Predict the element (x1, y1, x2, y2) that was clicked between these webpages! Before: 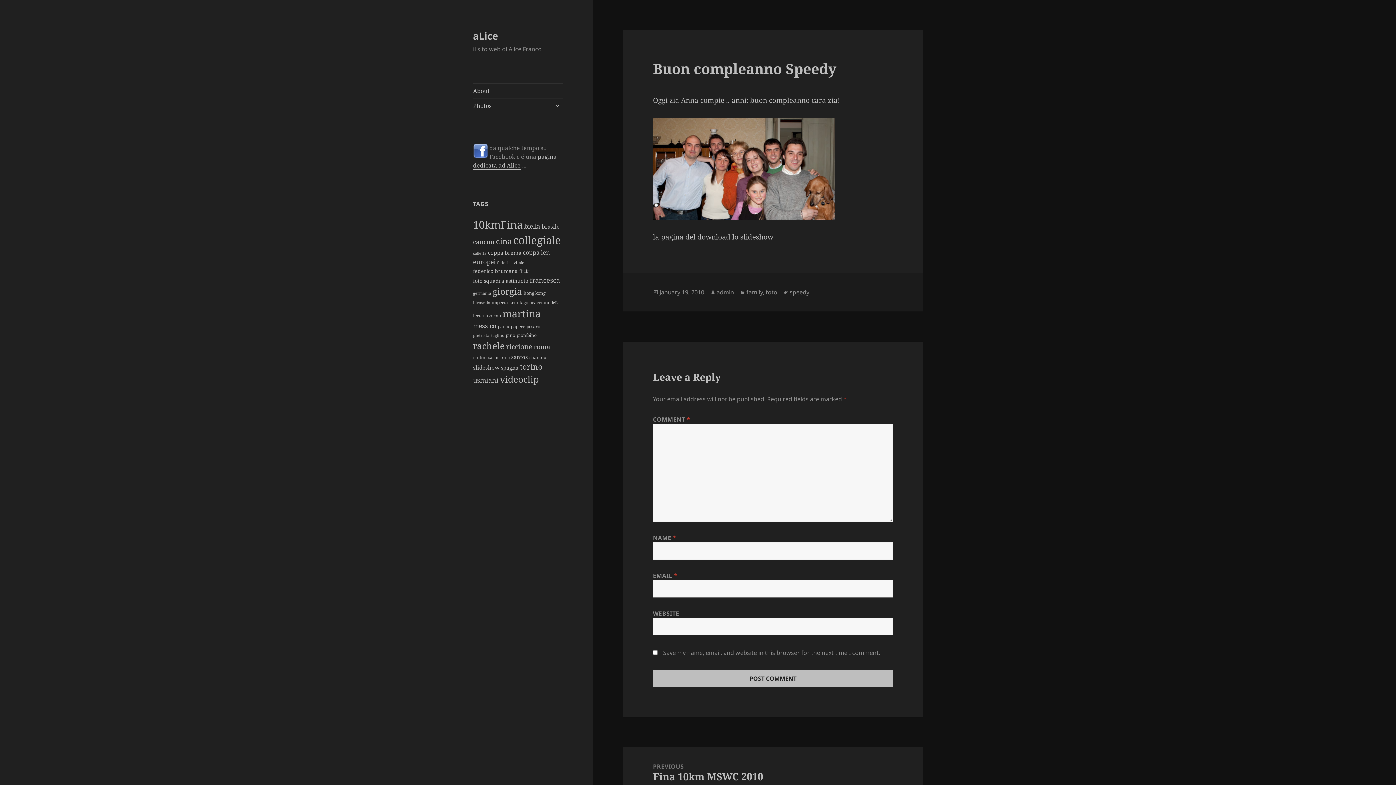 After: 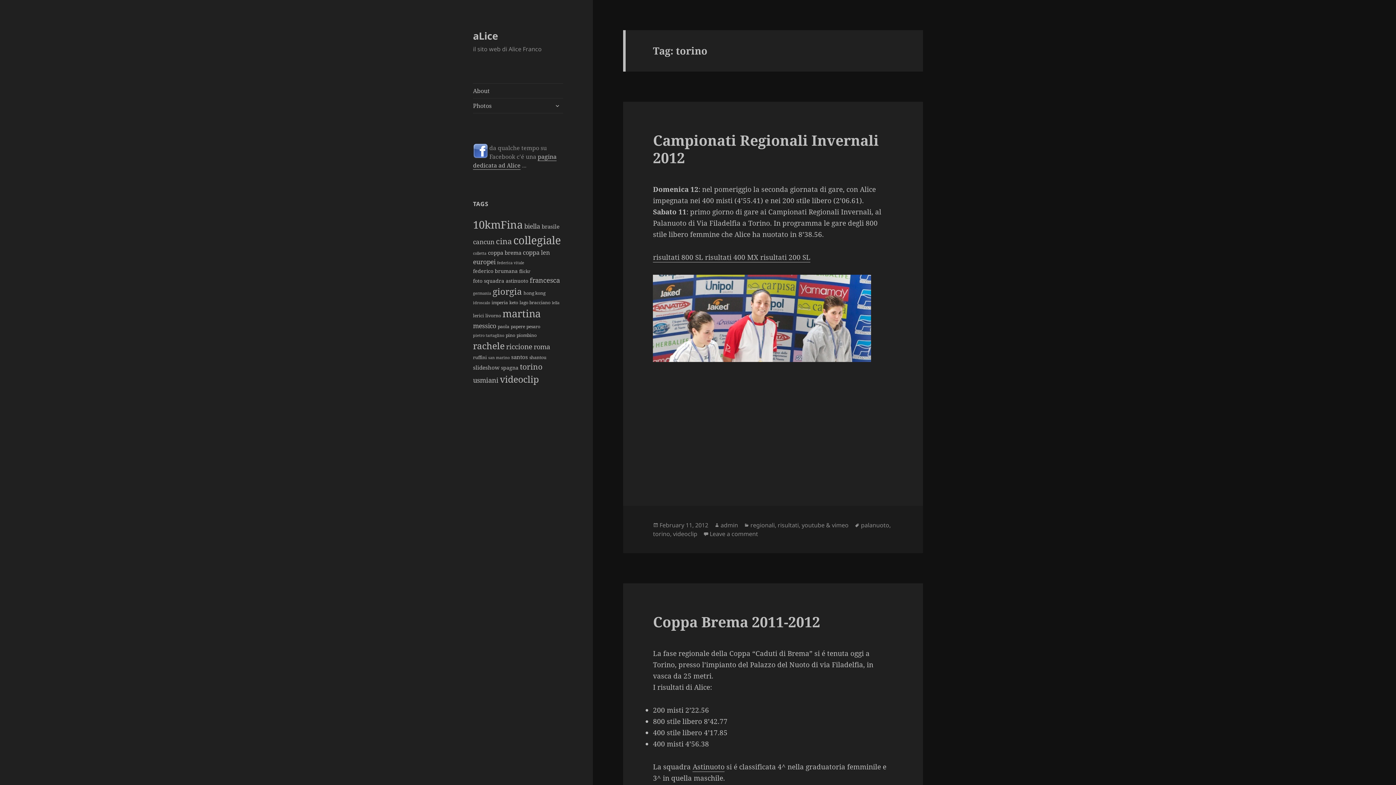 Action: label: torino (13 items) bbox: (520, 361, 542, 372)